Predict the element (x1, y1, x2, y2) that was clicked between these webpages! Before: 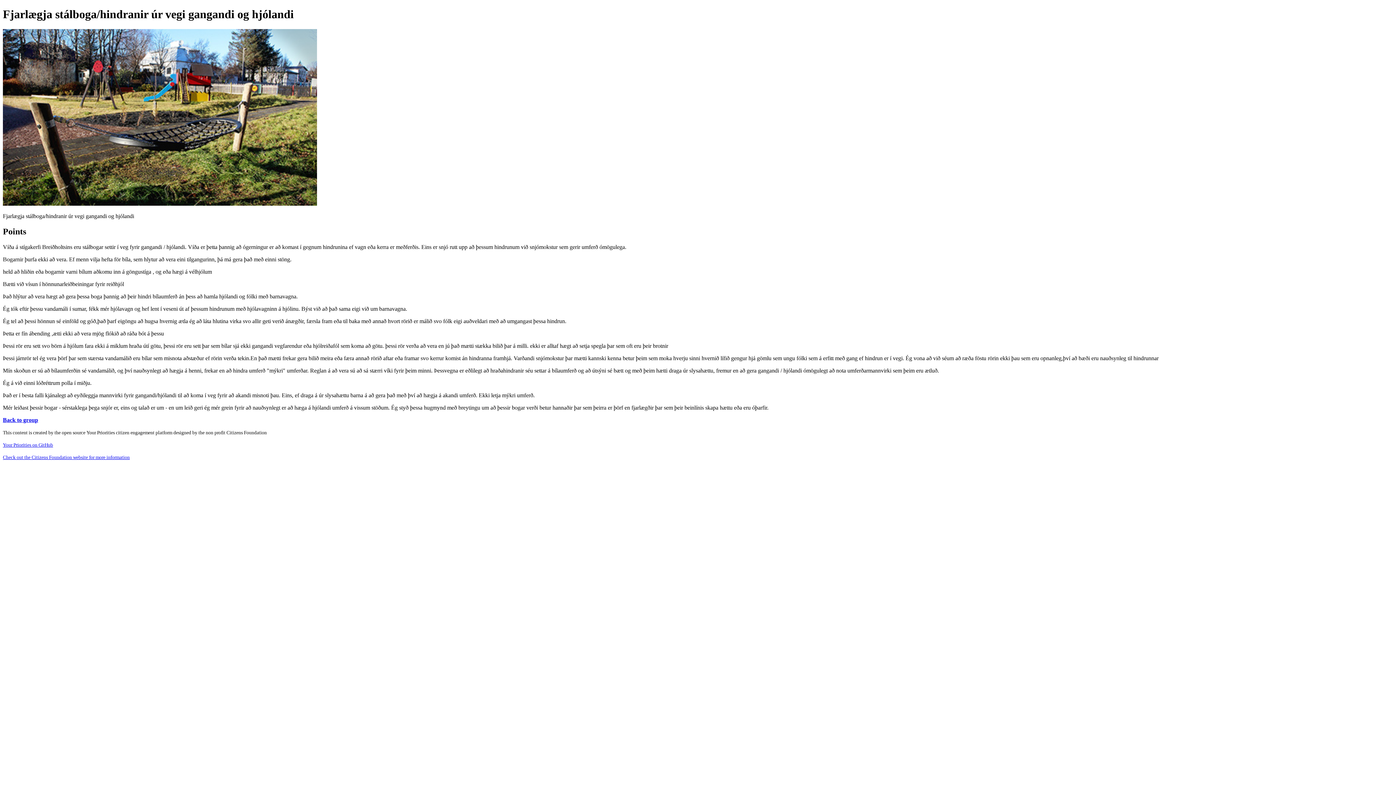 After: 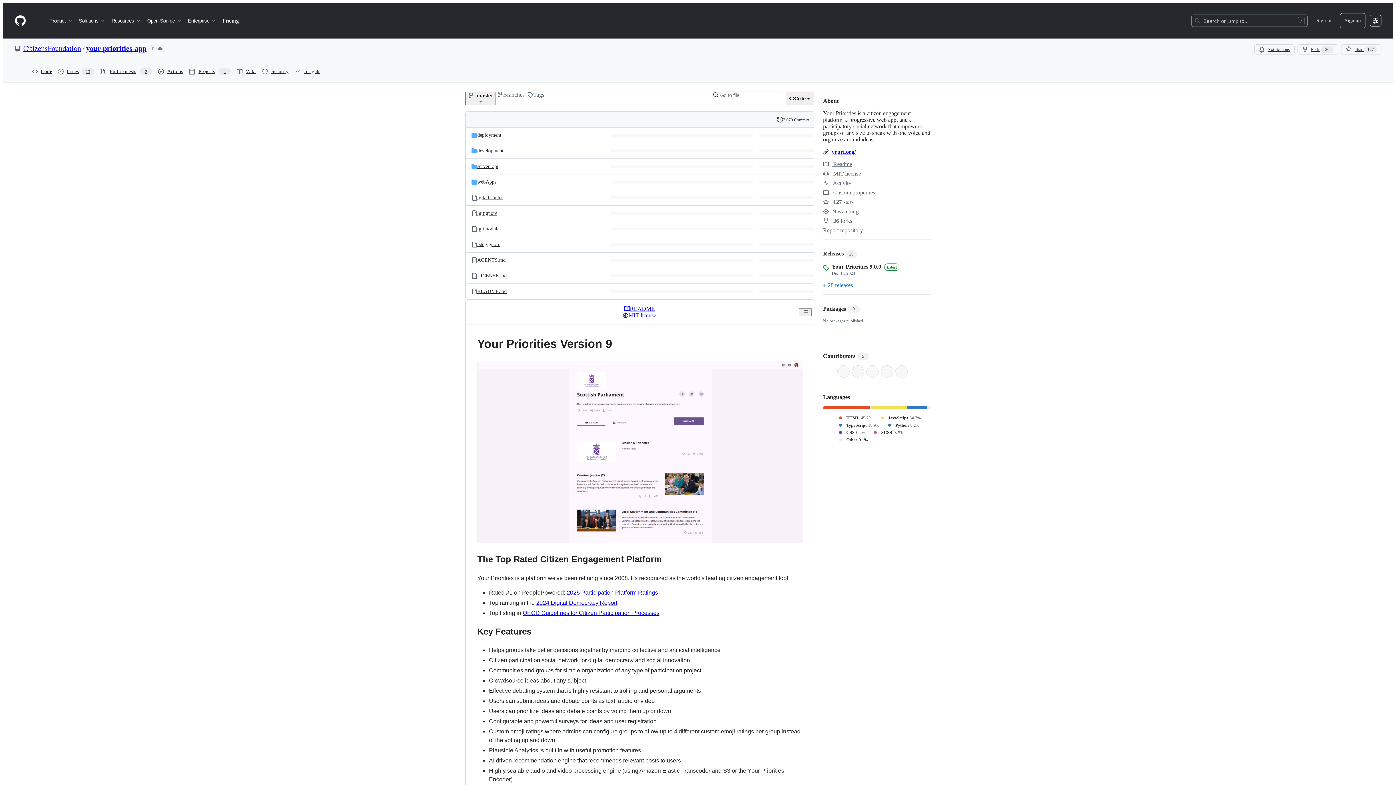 Action: label: Your Priorities on GitHub bbox: (2, 442, 53, 447)